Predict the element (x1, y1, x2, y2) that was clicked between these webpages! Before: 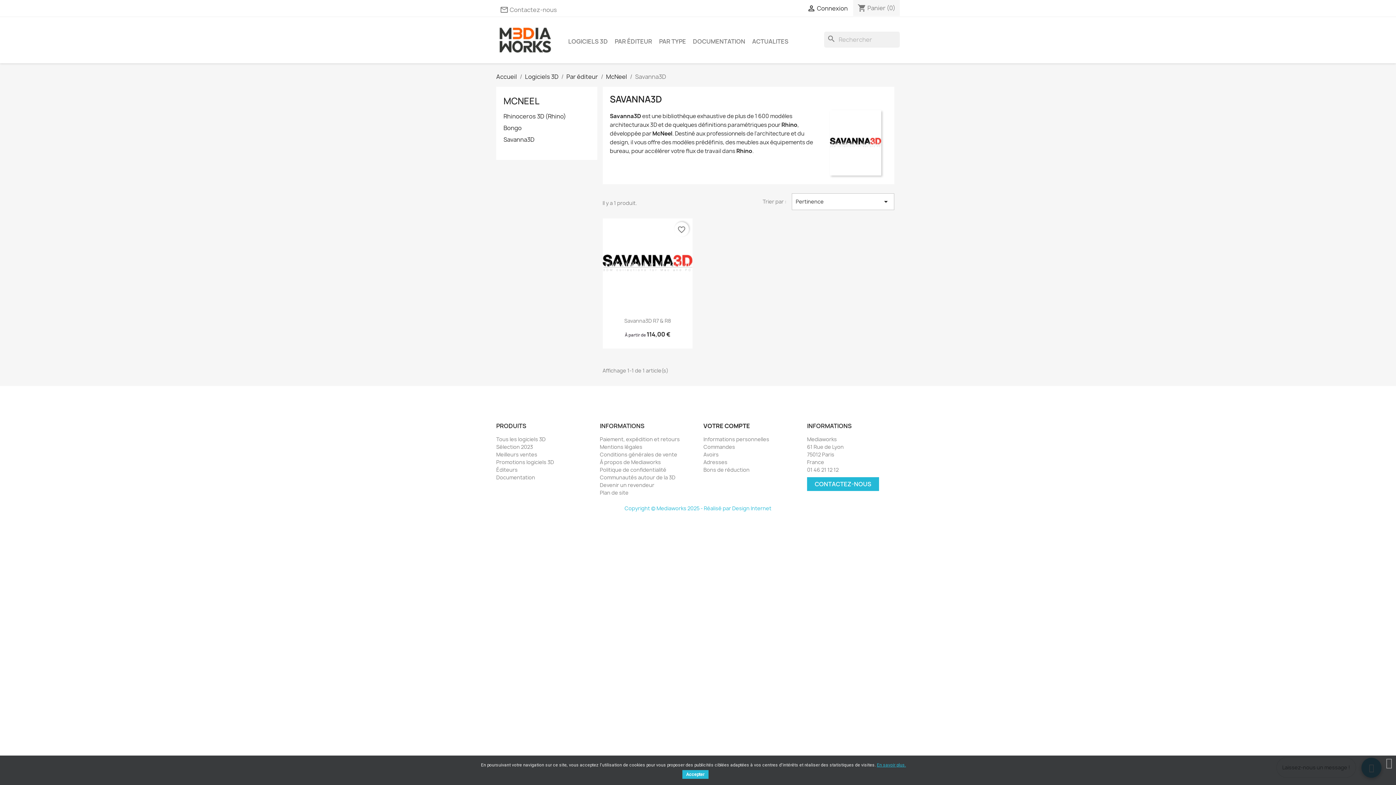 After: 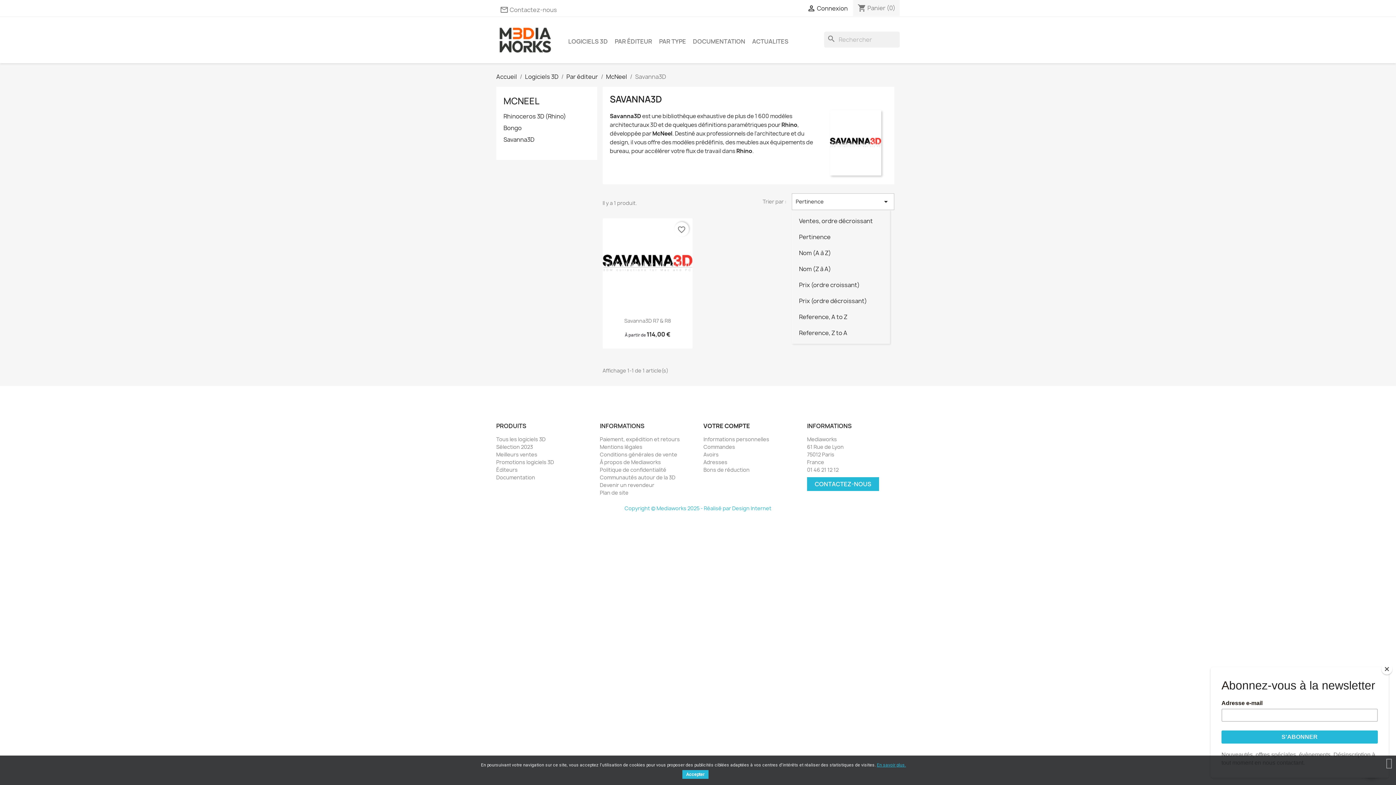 Action: bbox: (791, 193, 894, 210) label: Trier par sélection 